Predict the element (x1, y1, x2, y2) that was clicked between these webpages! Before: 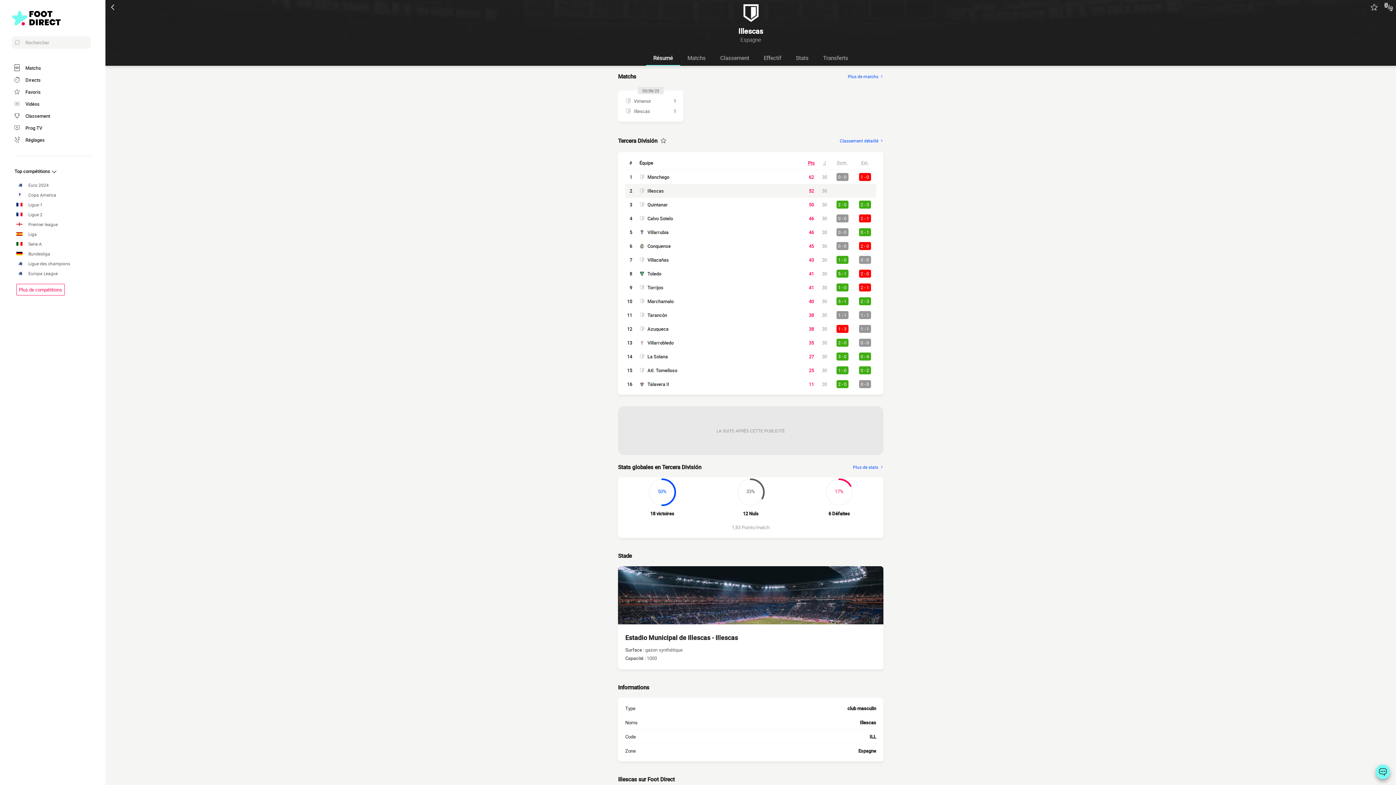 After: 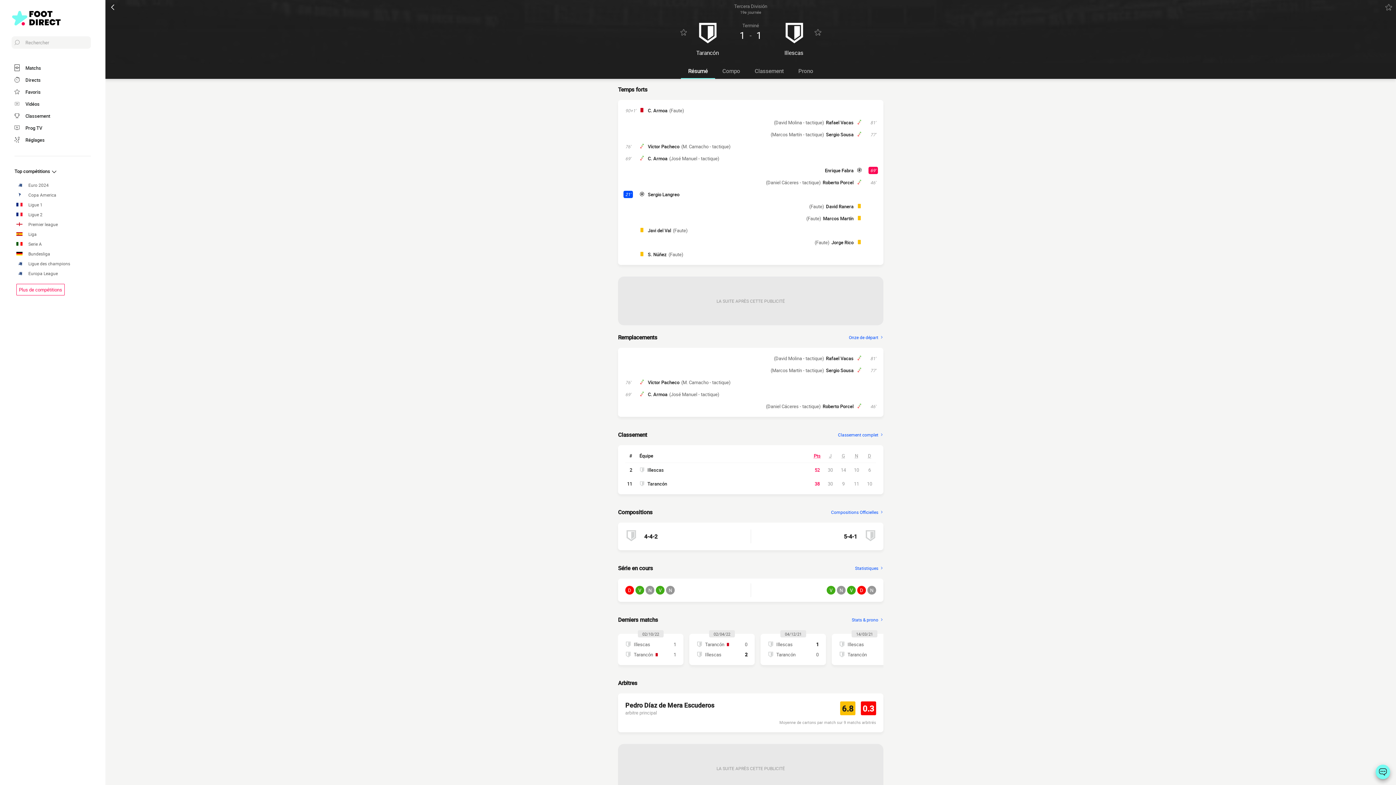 Action: label: 1 - 1 bbox: (859, 311, 871, 319)